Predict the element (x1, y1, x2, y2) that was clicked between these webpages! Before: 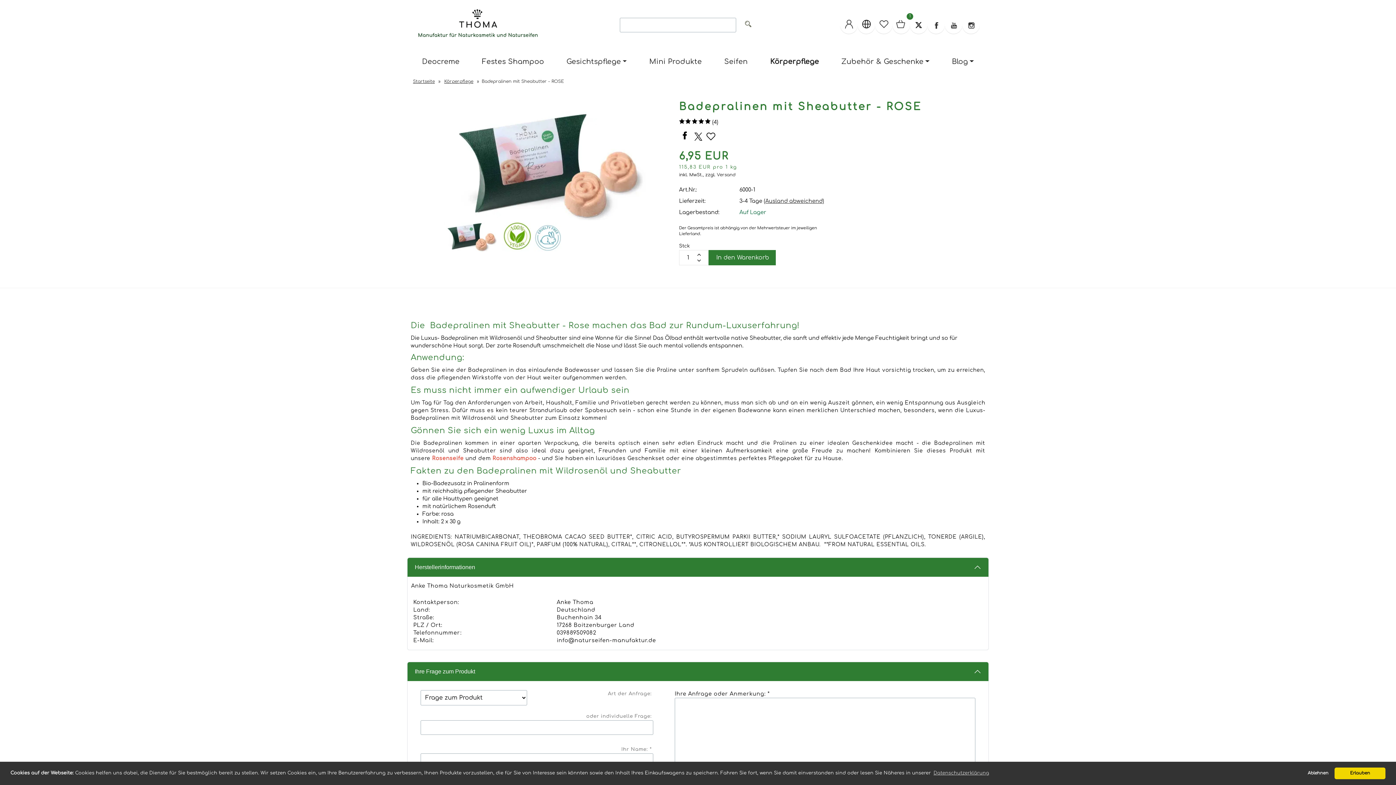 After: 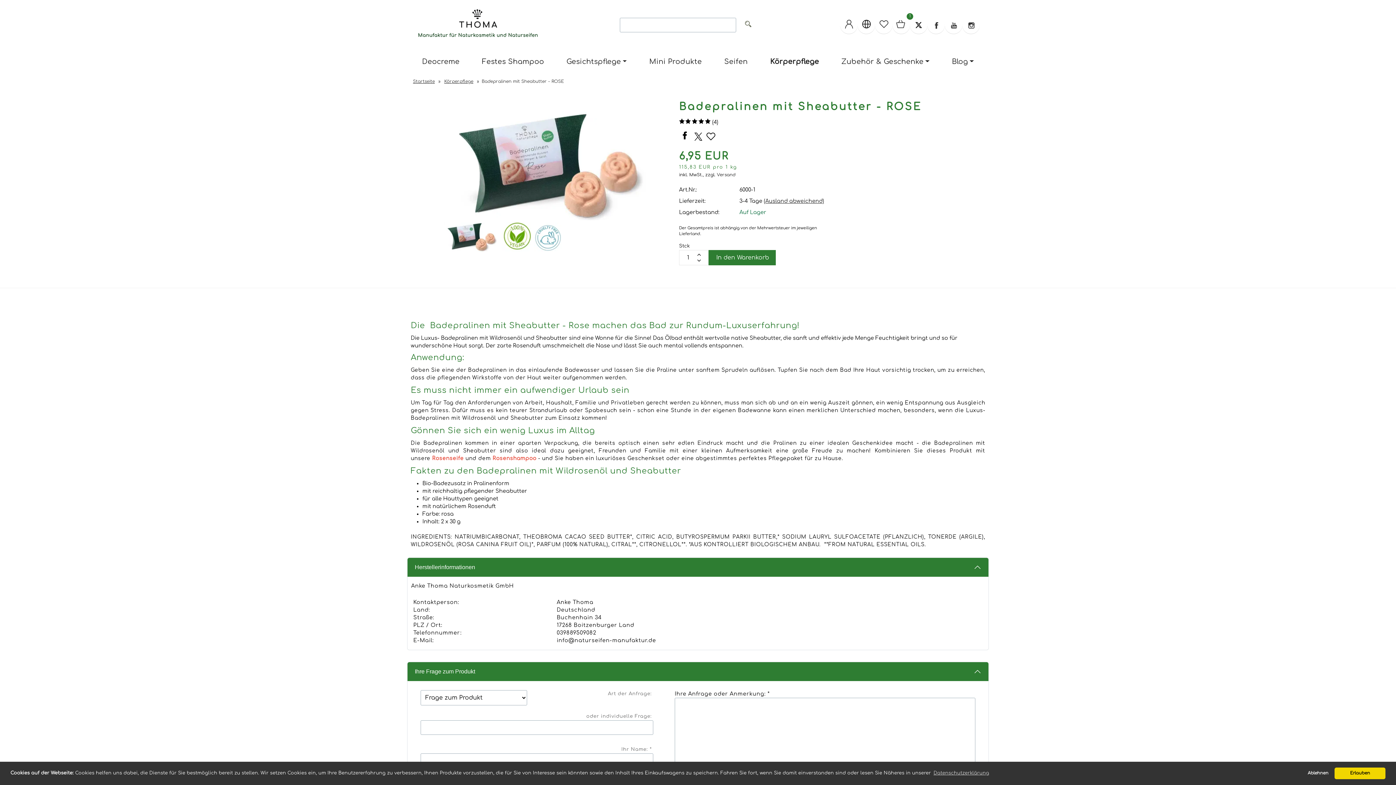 Action: bbox: (681, 136, 690, 142)